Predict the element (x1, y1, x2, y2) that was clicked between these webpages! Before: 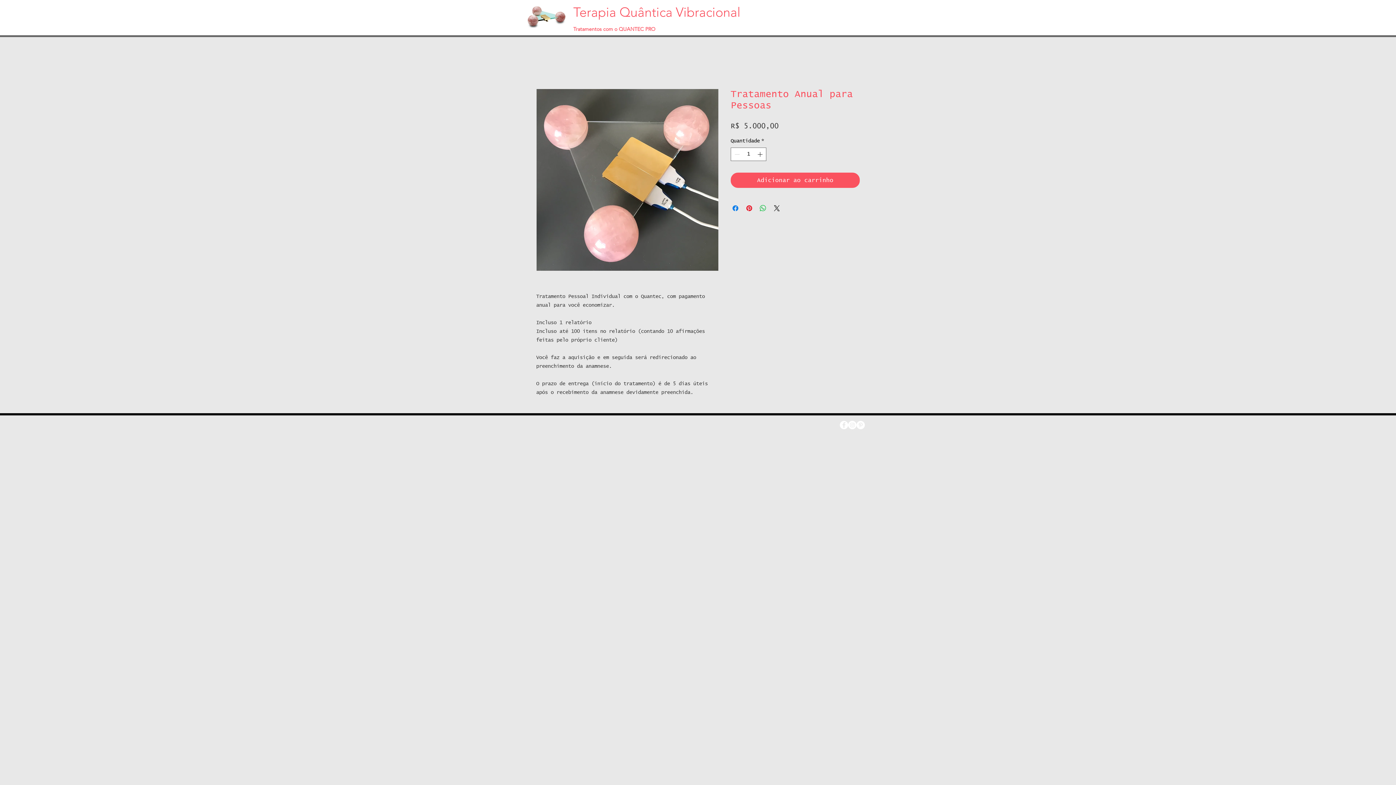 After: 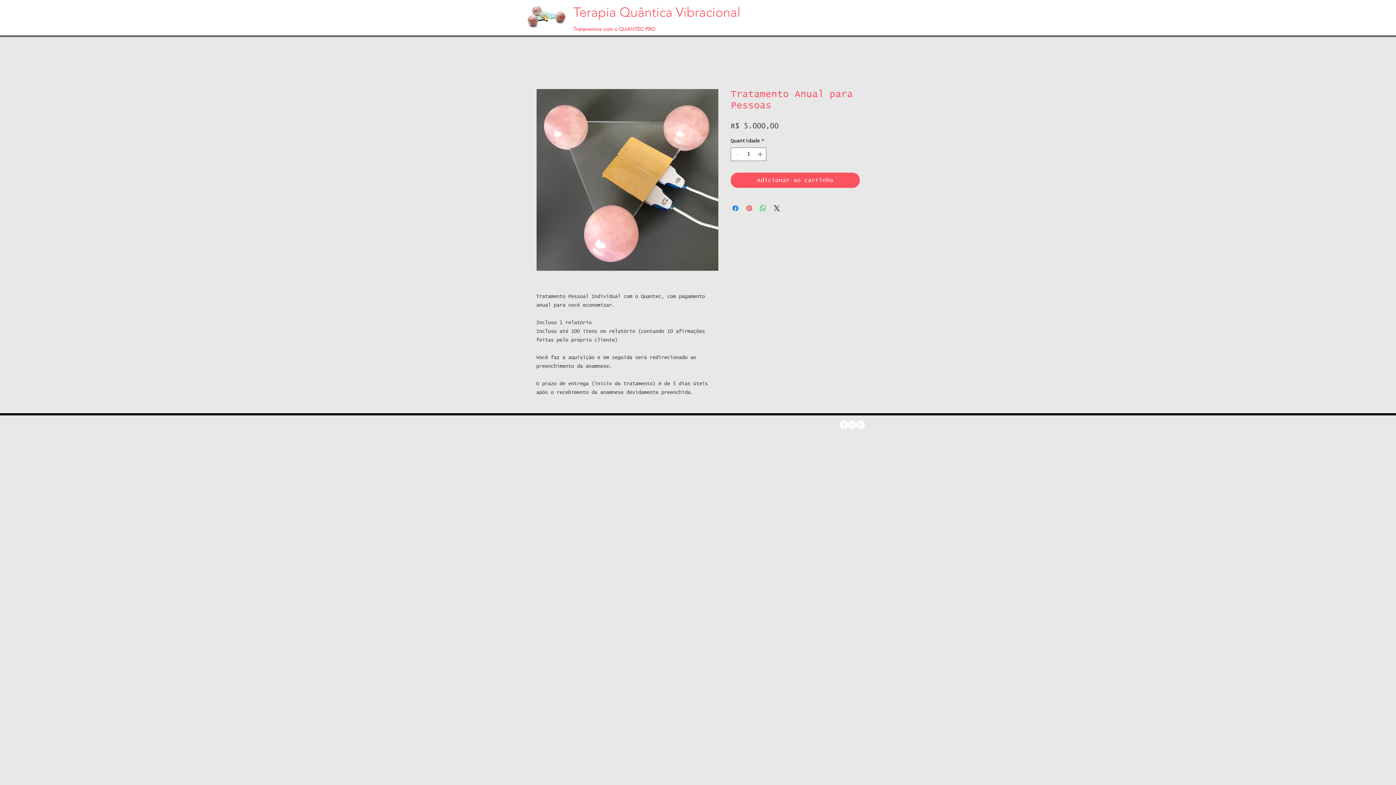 Action: bbox: (745, 204, 753, 212) label: Pin no Pinterest